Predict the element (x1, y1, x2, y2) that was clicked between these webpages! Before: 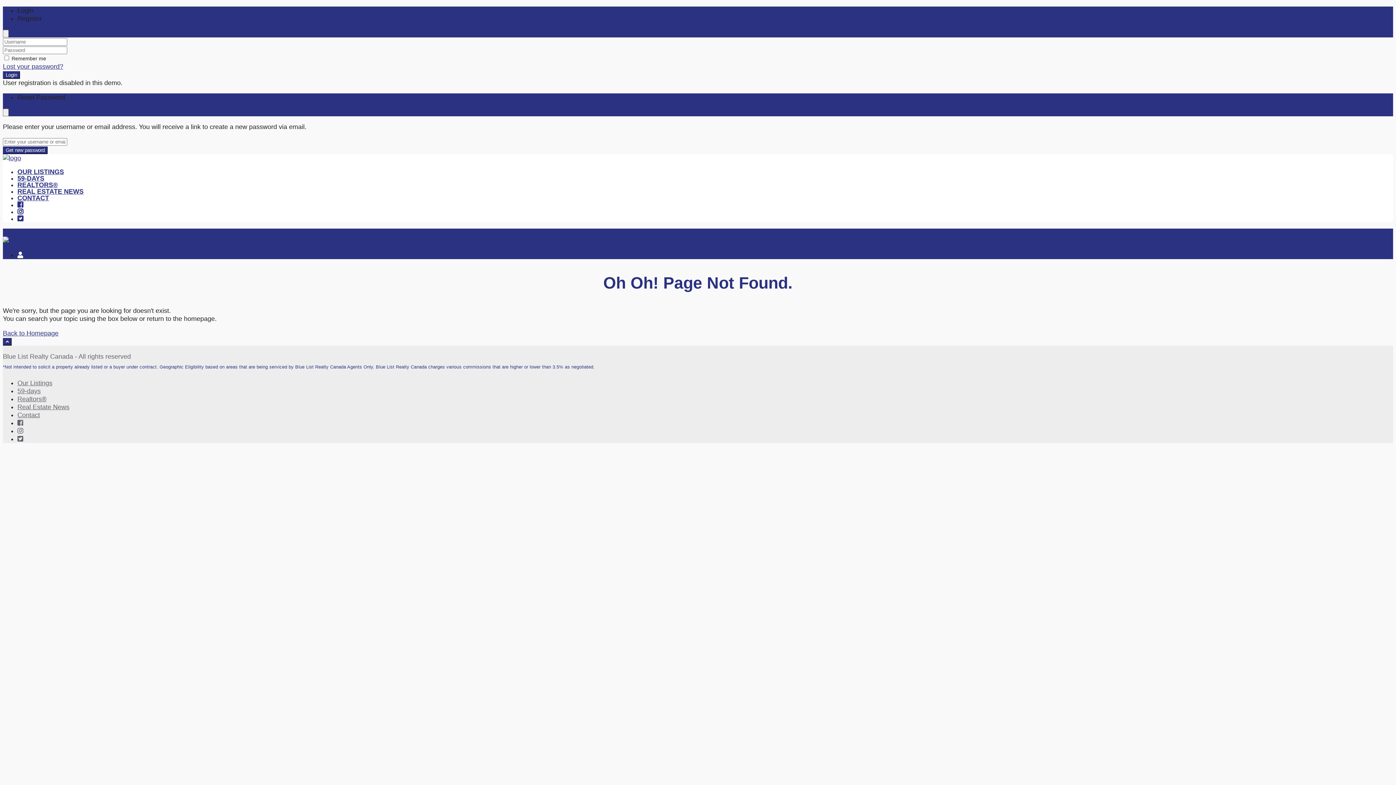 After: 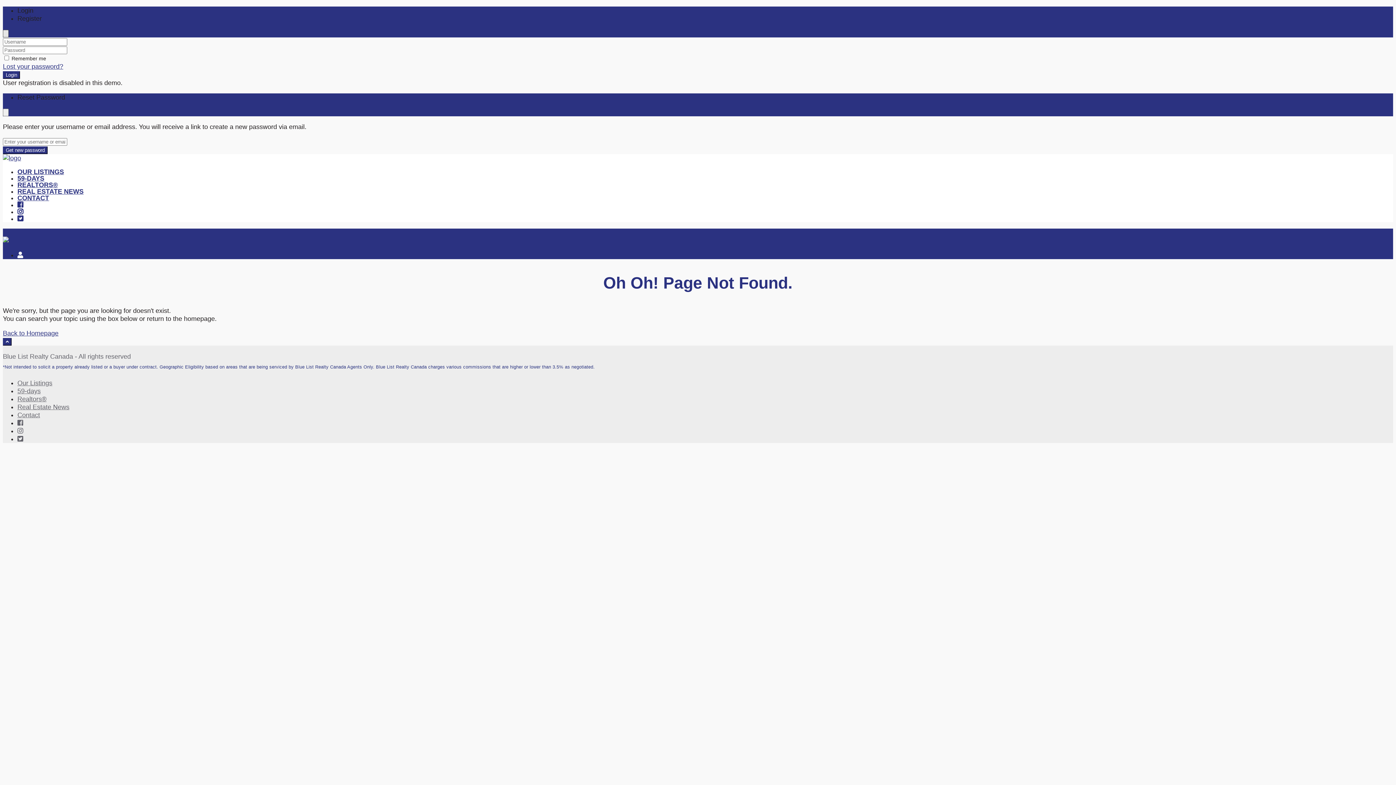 Action: label: Close bbox: (2, 29, 8, 37)